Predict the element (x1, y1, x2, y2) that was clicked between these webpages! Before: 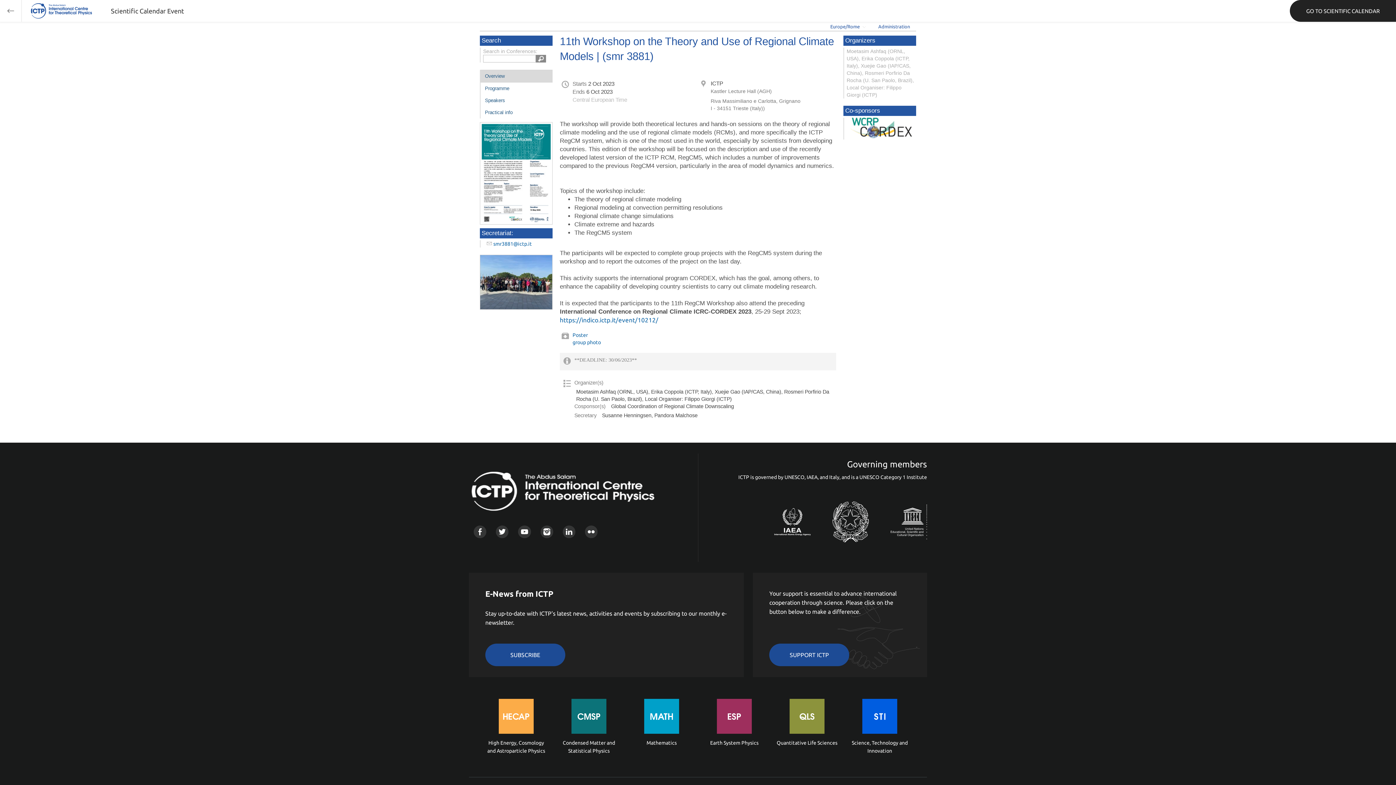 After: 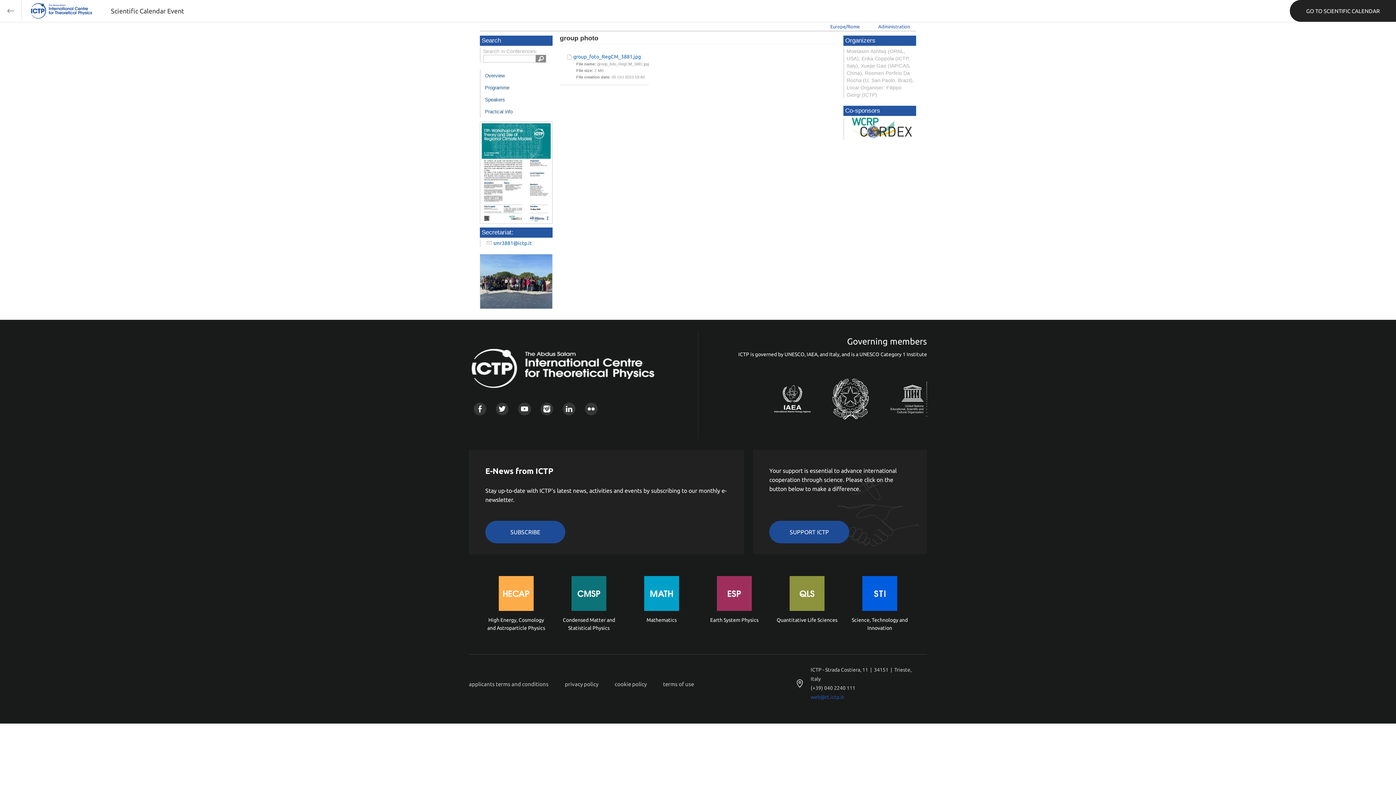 Action: bbox: (572, 339, 601, 345) label: group photo